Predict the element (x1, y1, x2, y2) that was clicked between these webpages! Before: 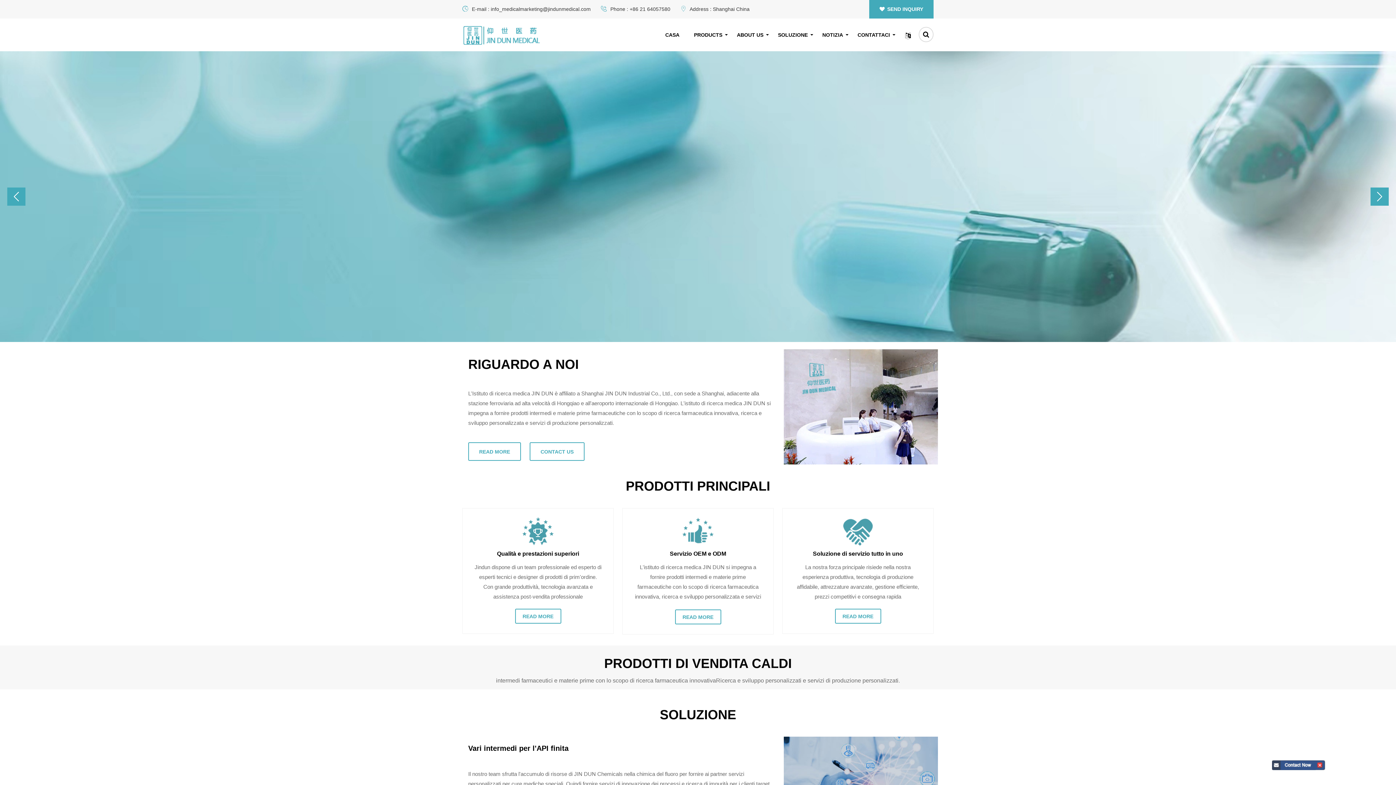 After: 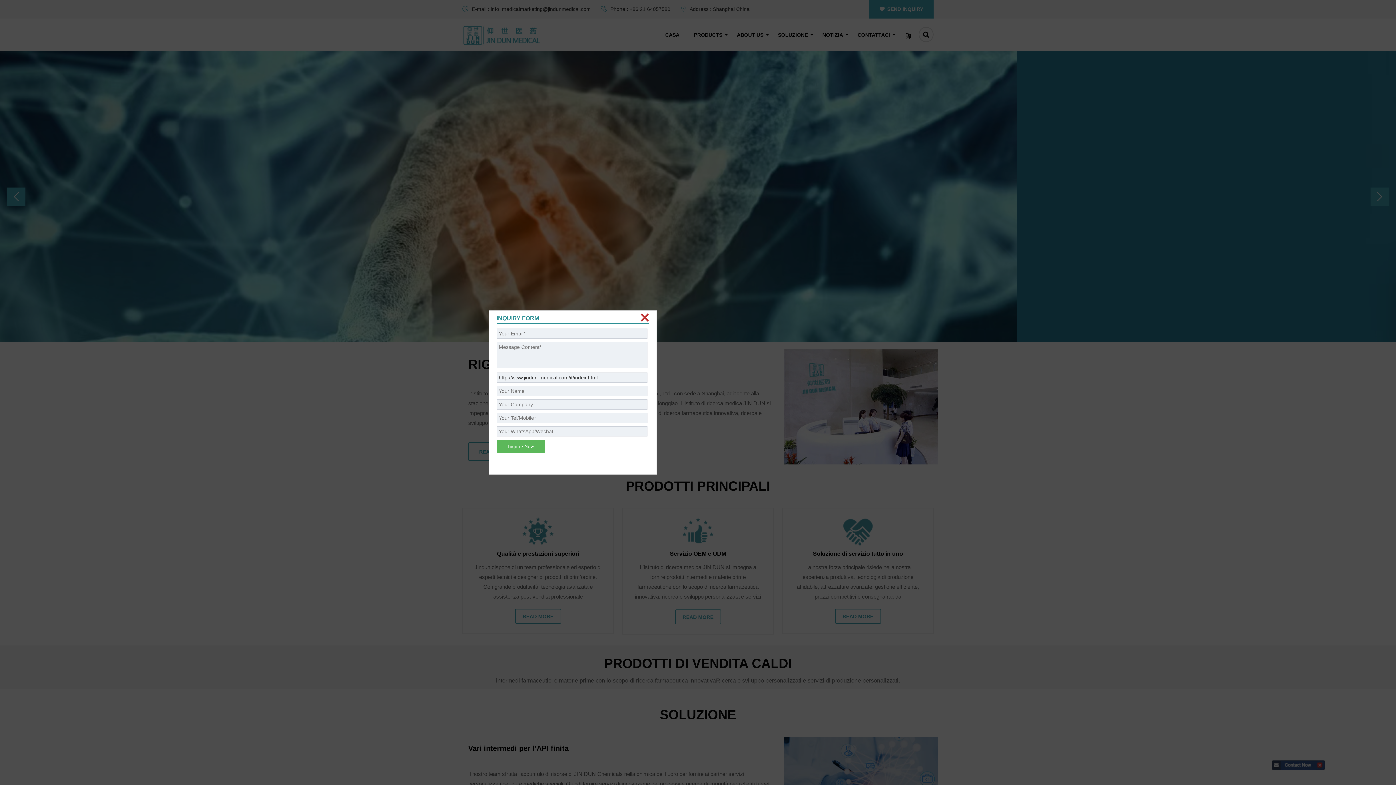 Action: bbox: (1272, 760, 1316, 770)